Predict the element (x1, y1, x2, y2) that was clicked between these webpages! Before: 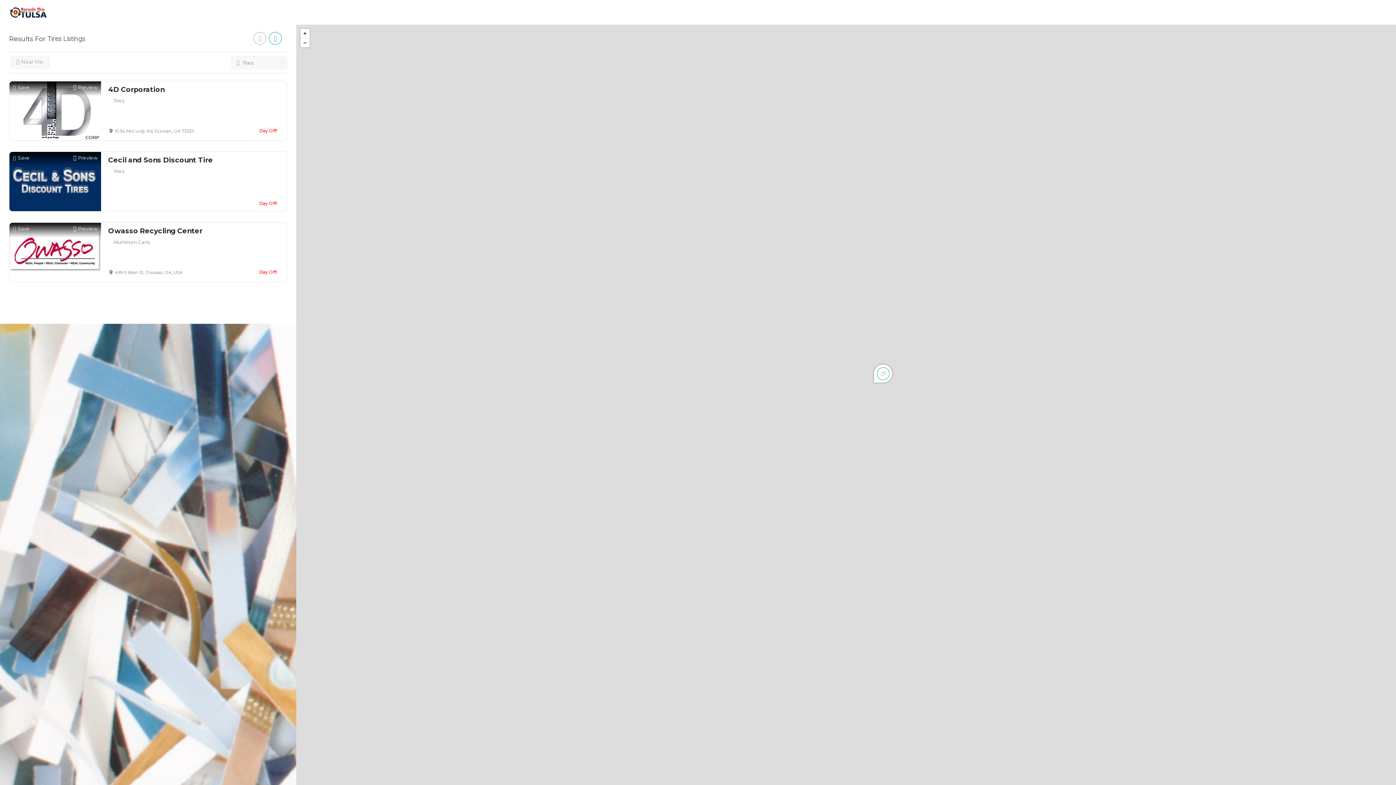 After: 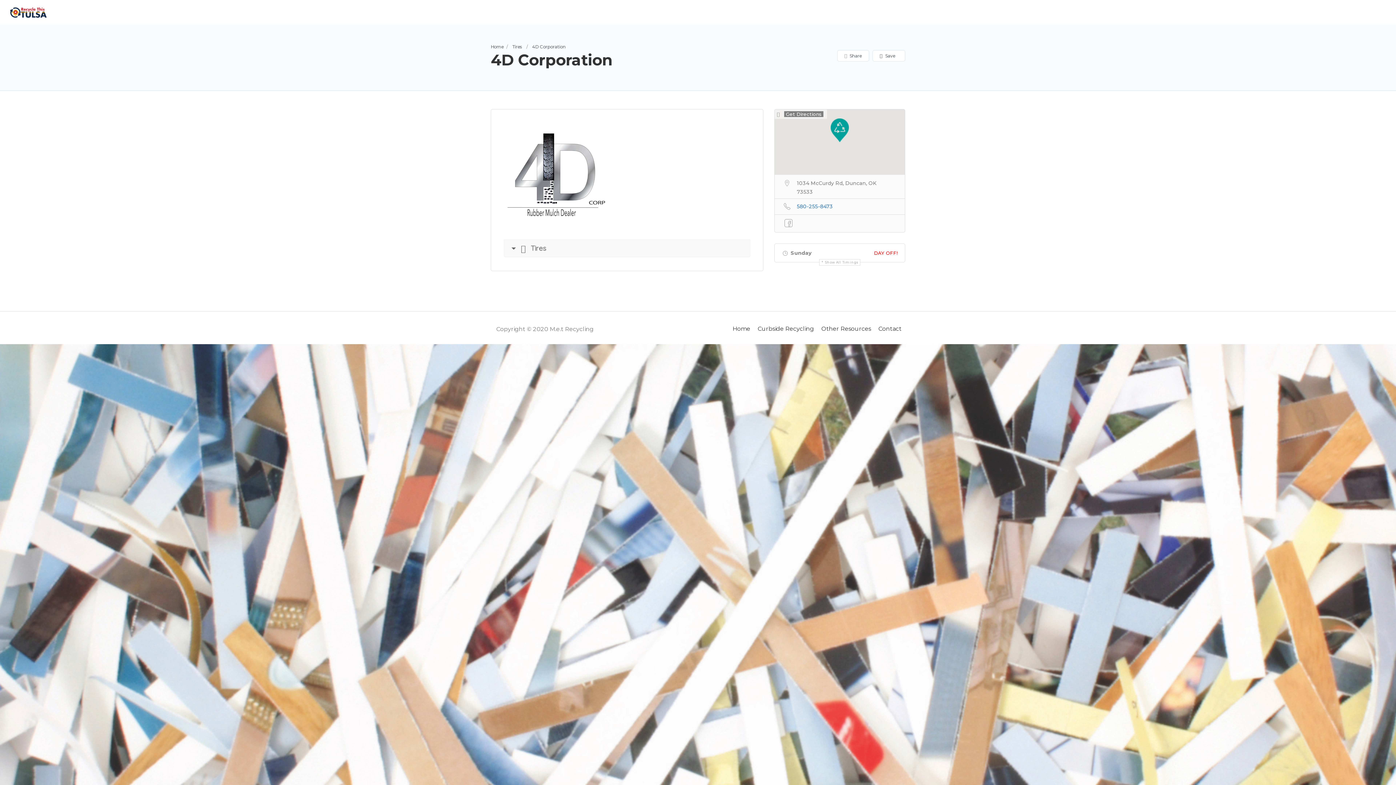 Action: bbox: (9, 107, 101, 113)